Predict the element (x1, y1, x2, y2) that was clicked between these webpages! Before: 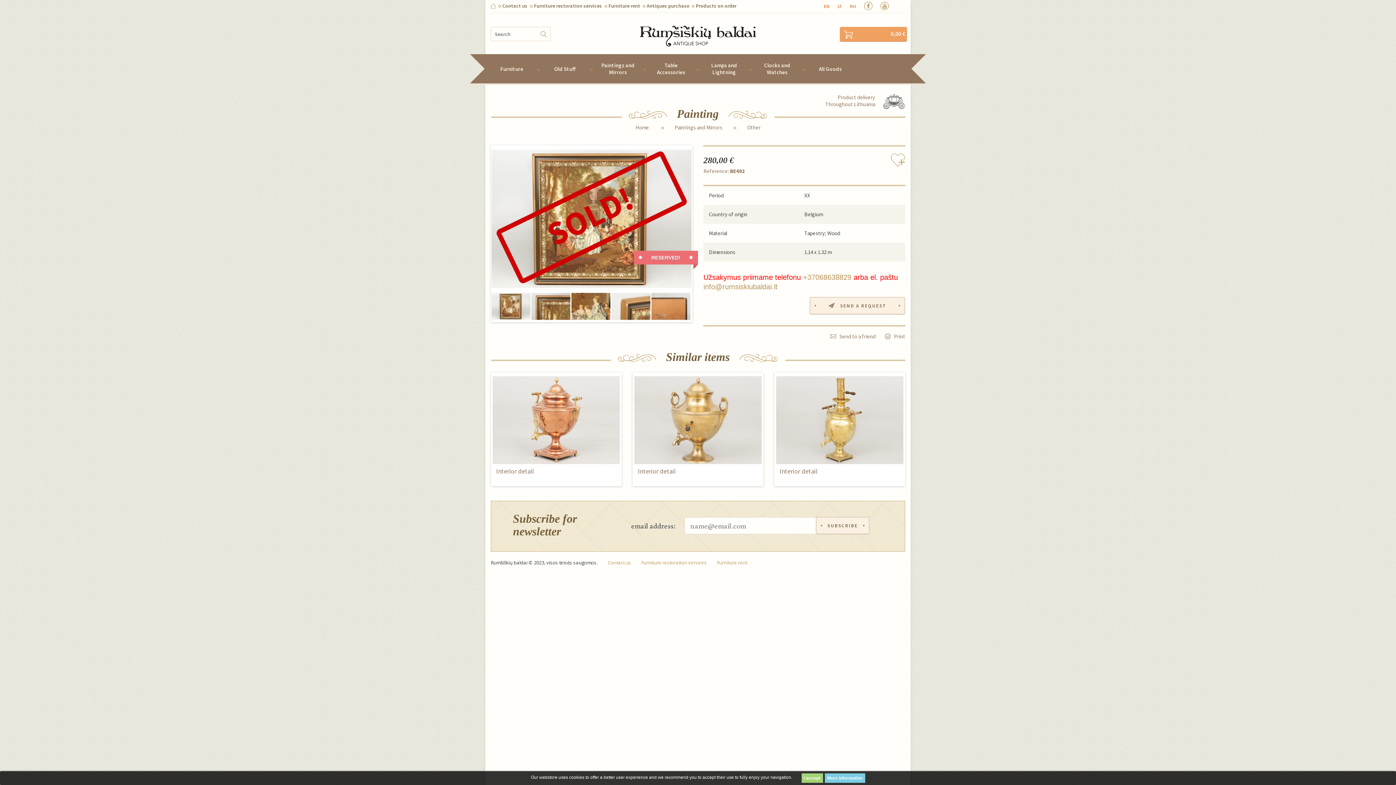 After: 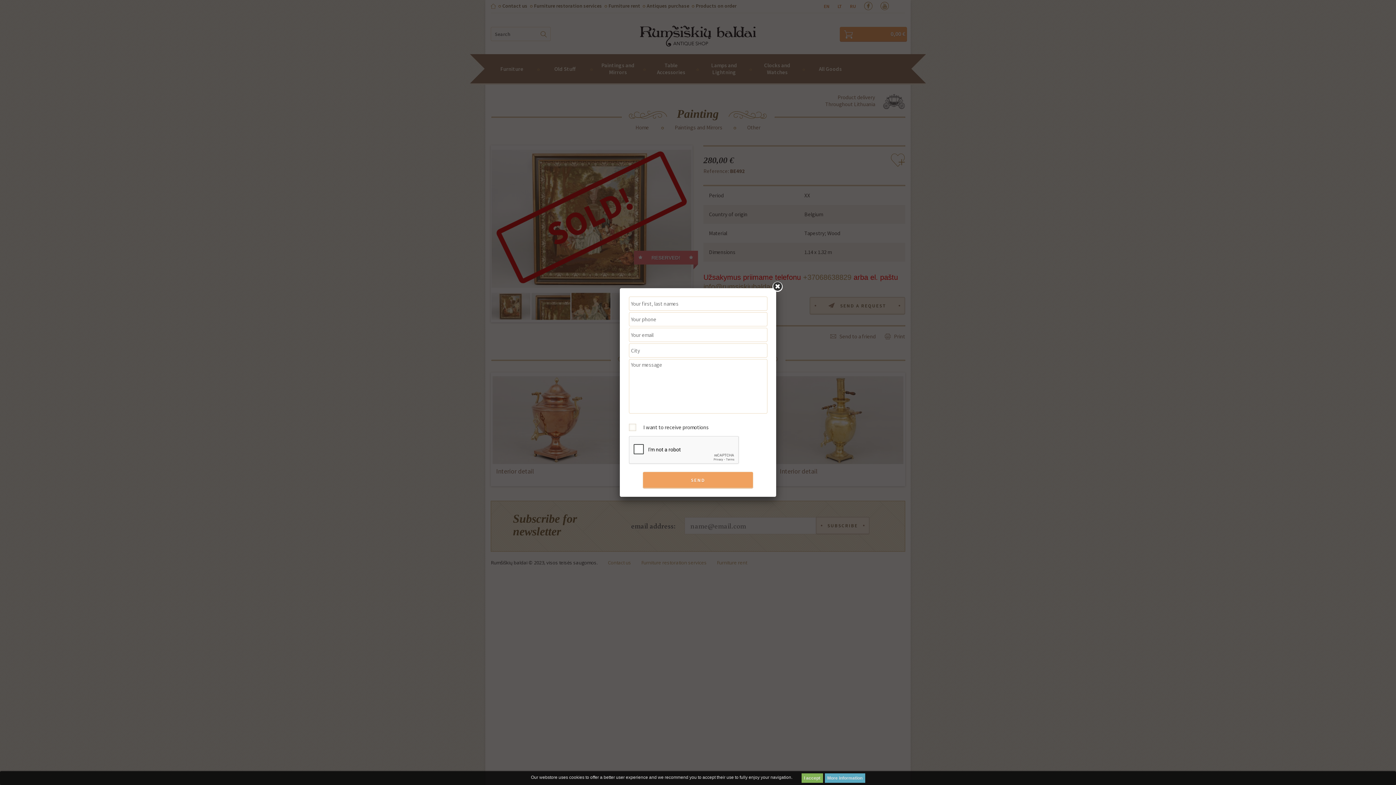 Action: bbox: (809, 297, 905, 314) label: SEND A REQUEST